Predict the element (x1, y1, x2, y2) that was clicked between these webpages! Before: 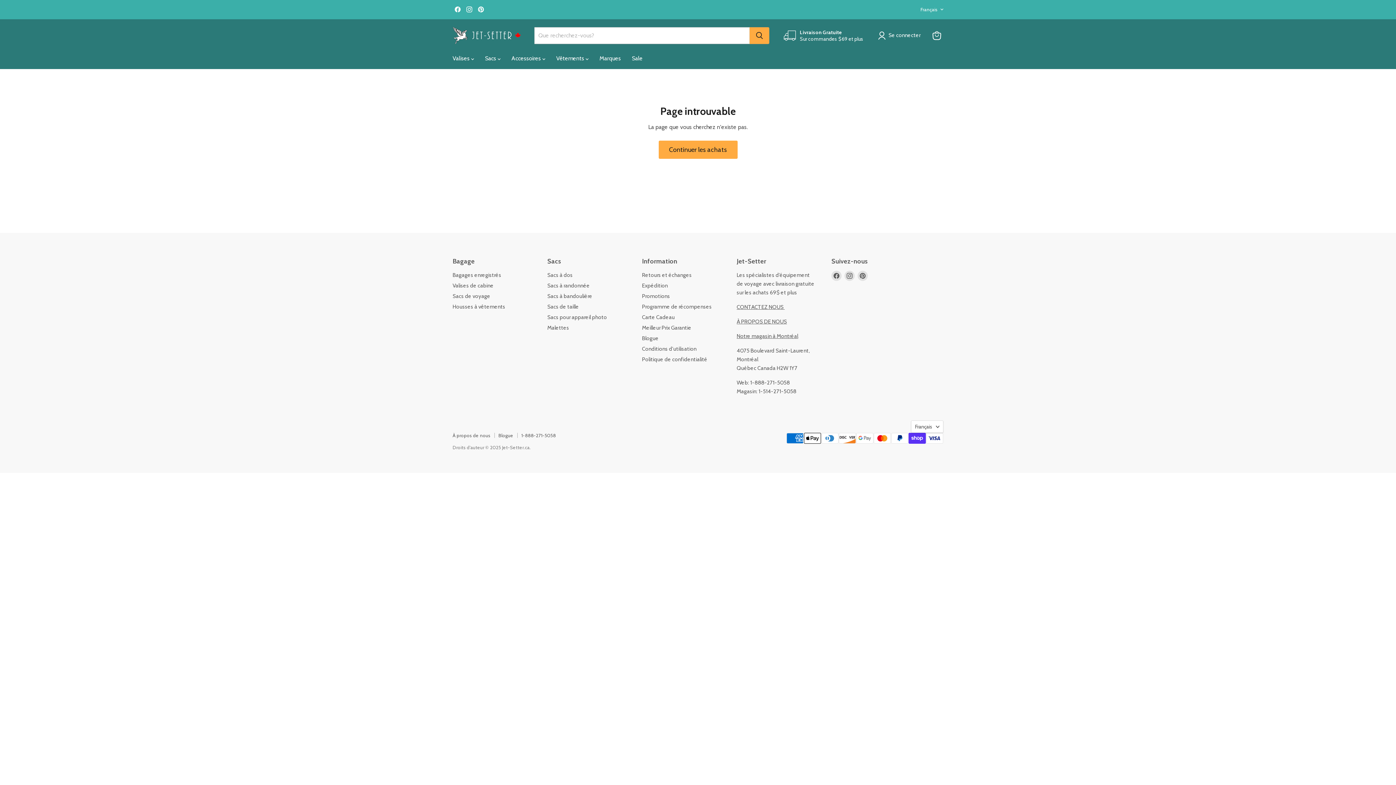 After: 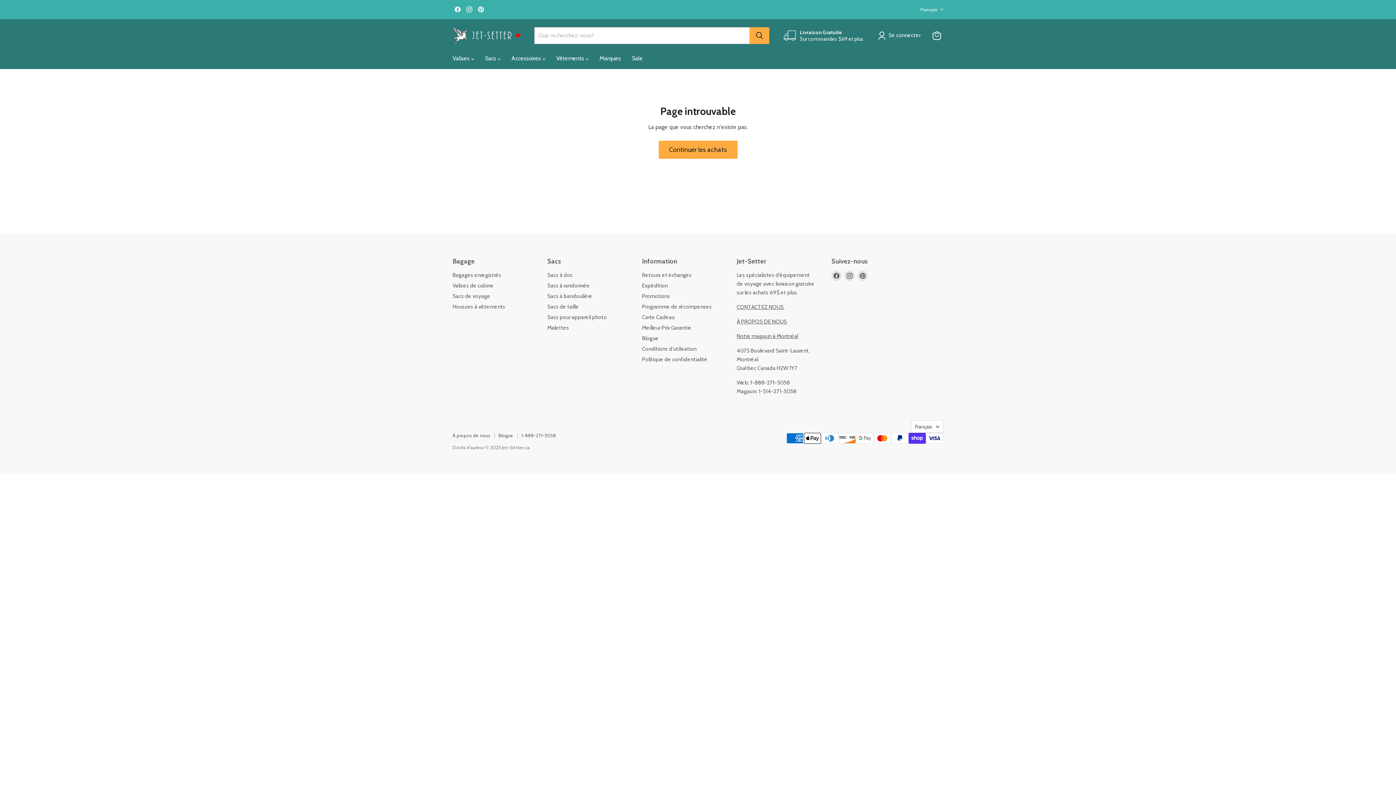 Action: label: Trouvez-nous sur Instagram bbox: (464, 4, 474, 14)